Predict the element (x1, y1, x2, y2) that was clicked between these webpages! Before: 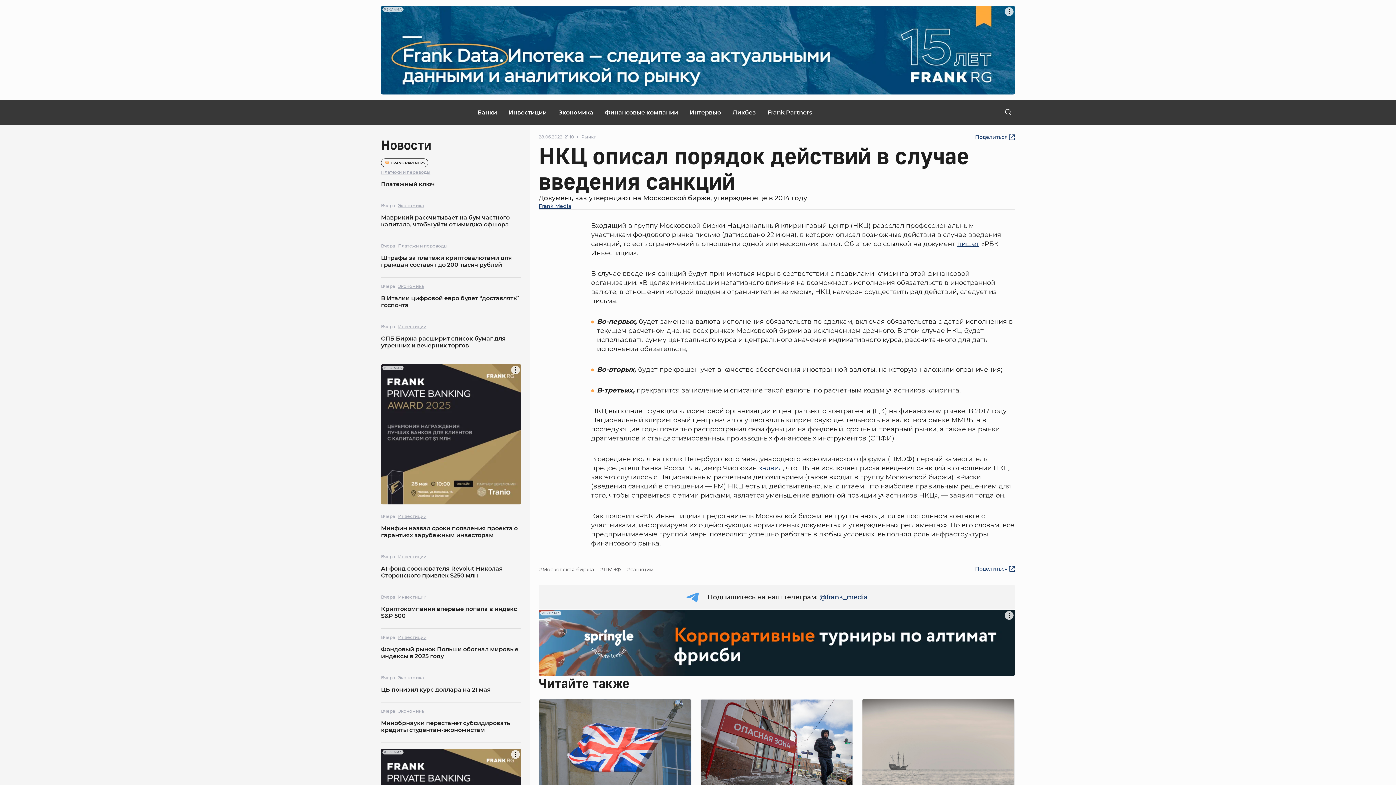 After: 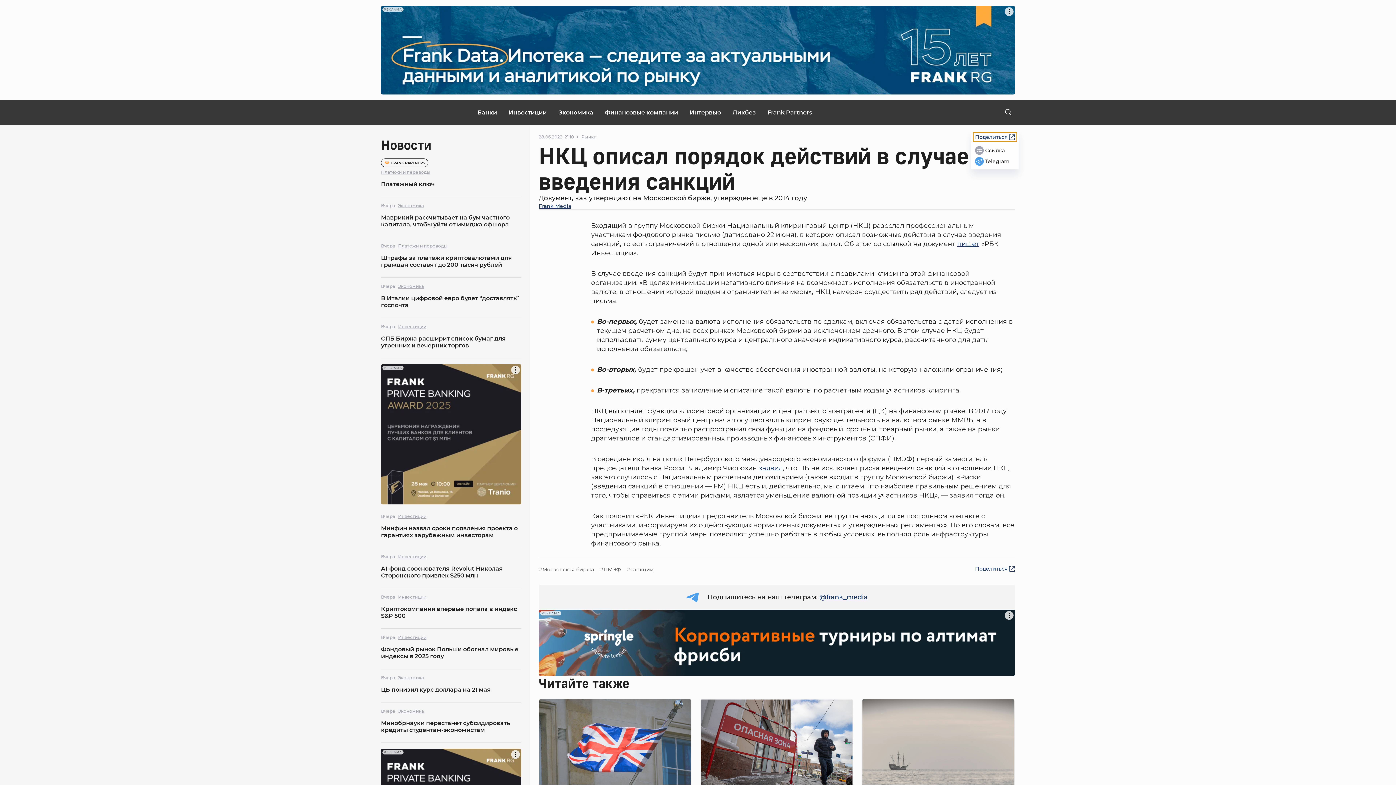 Action: label: Поделиться bbox: (979, 134, 1015, 140)